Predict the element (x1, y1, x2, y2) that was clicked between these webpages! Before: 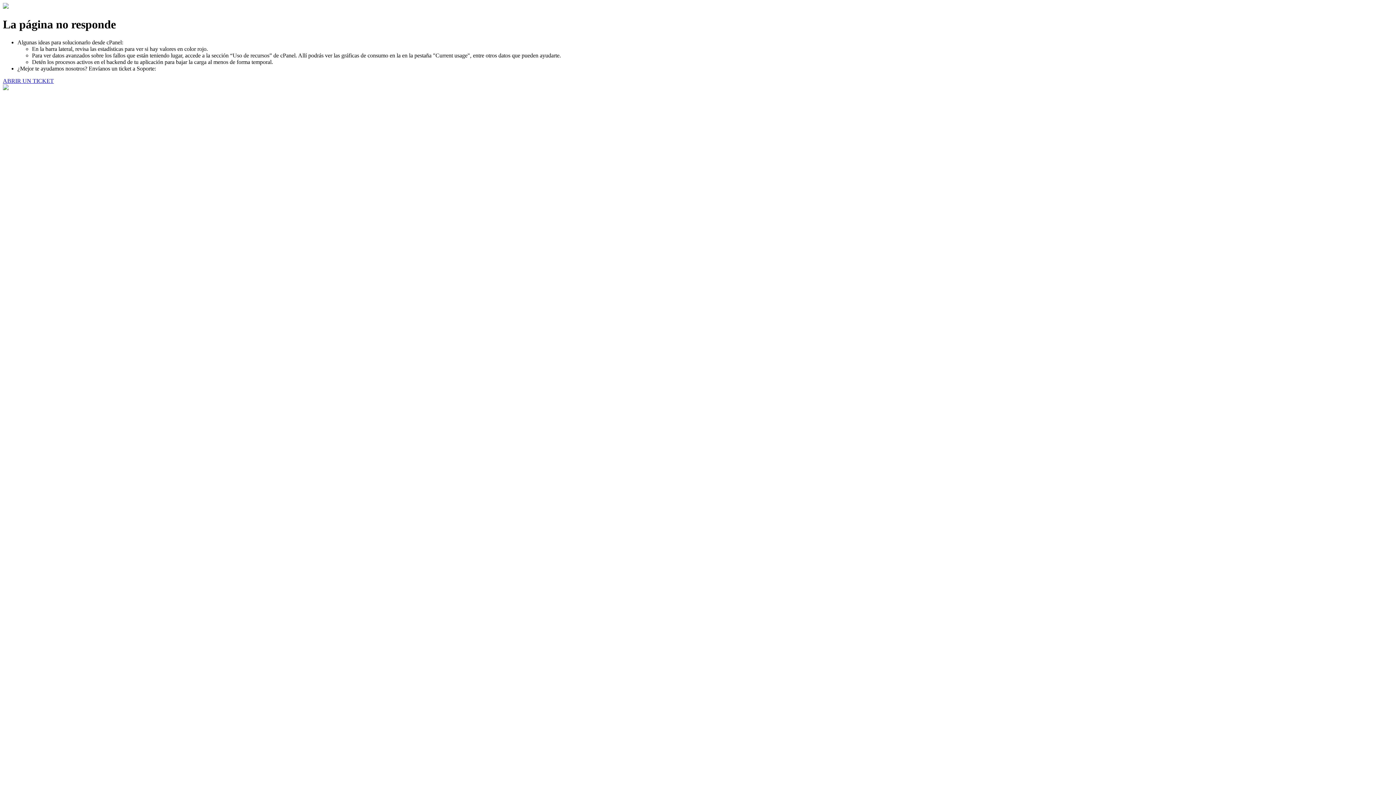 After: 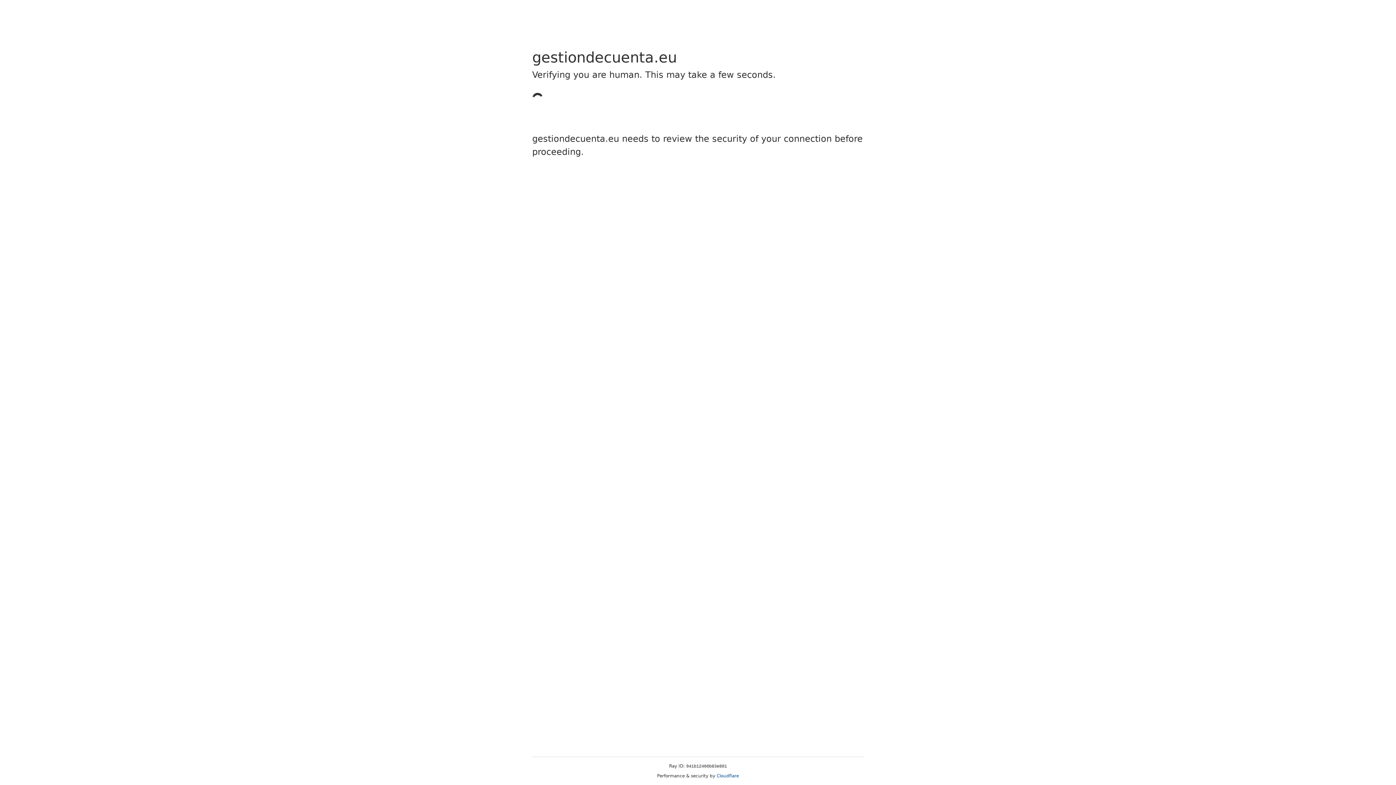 Action: bbox: (2, 77, 53, 83) label: ABRIR UN TICKET